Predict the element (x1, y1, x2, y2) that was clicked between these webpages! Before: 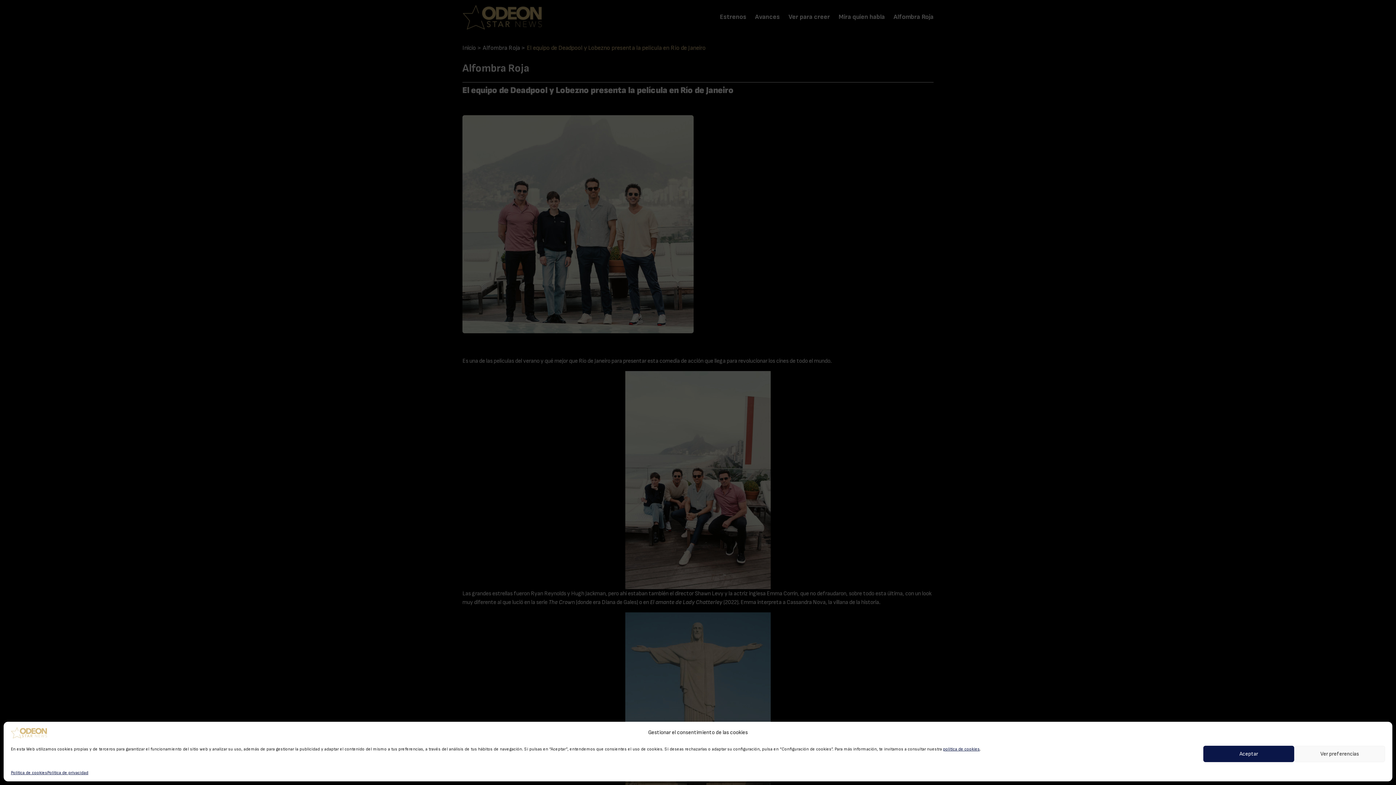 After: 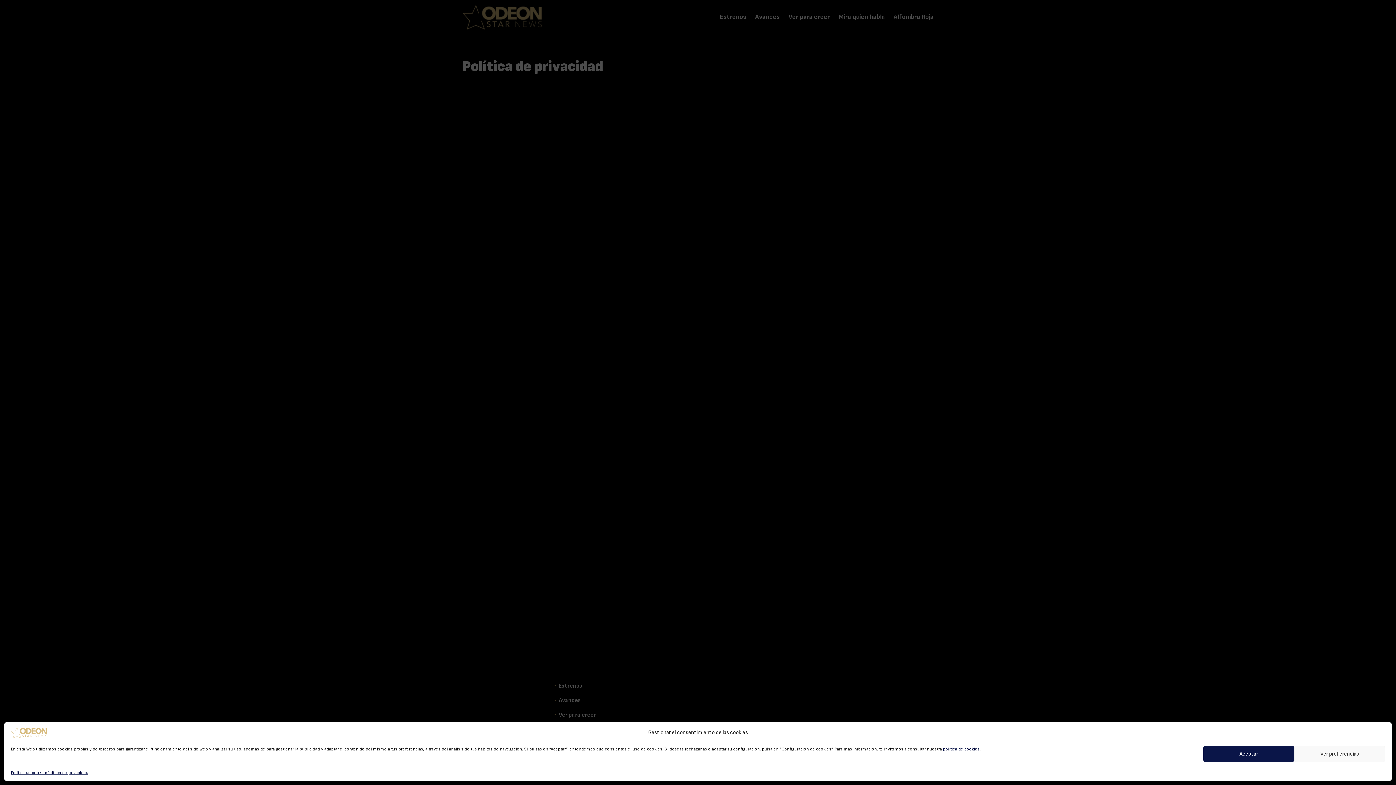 Action: bbox: (47, 769, 88, 776) label: Política de privacidad